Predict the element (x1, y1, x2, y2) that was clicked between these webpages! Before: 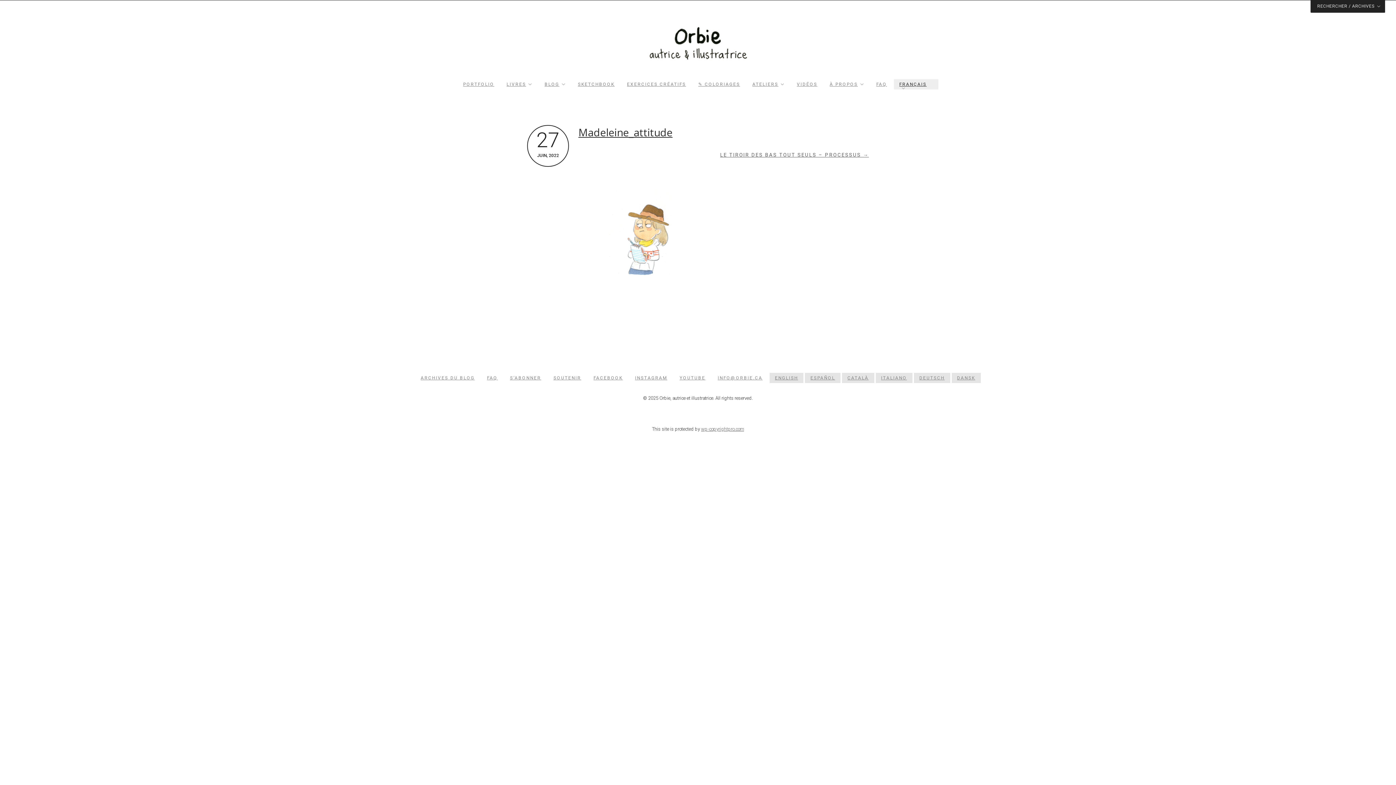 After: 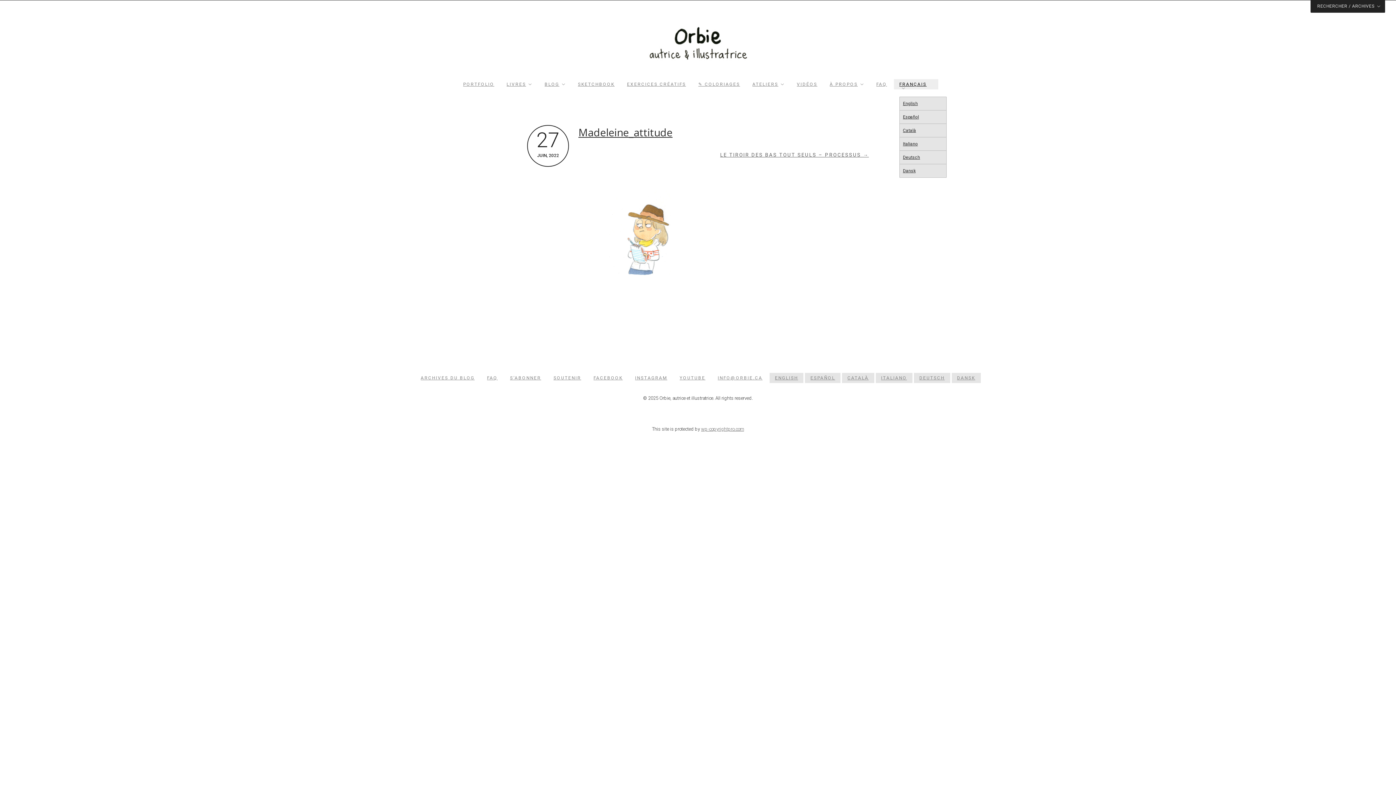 Action: label: FRANÇAIS bbox: (899, 79, 933, 89)